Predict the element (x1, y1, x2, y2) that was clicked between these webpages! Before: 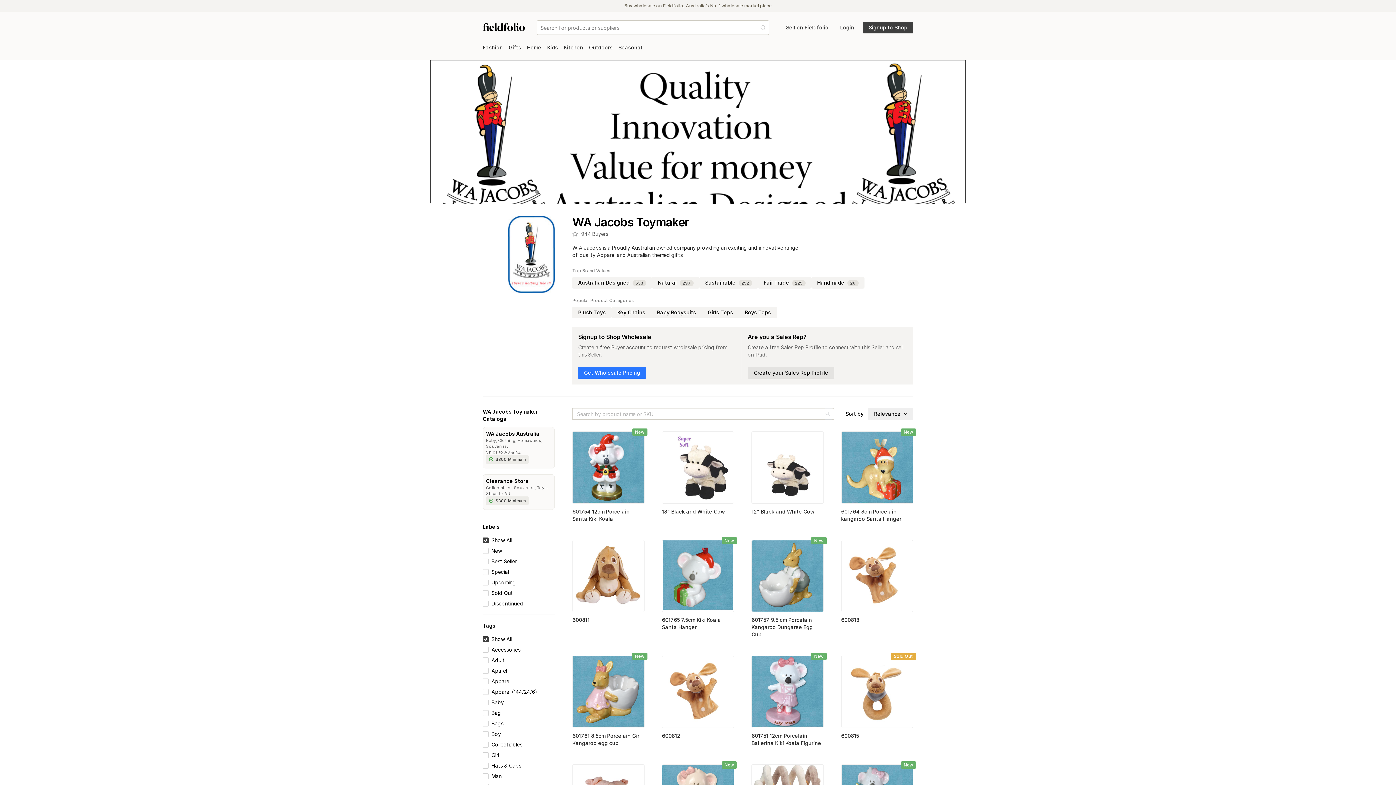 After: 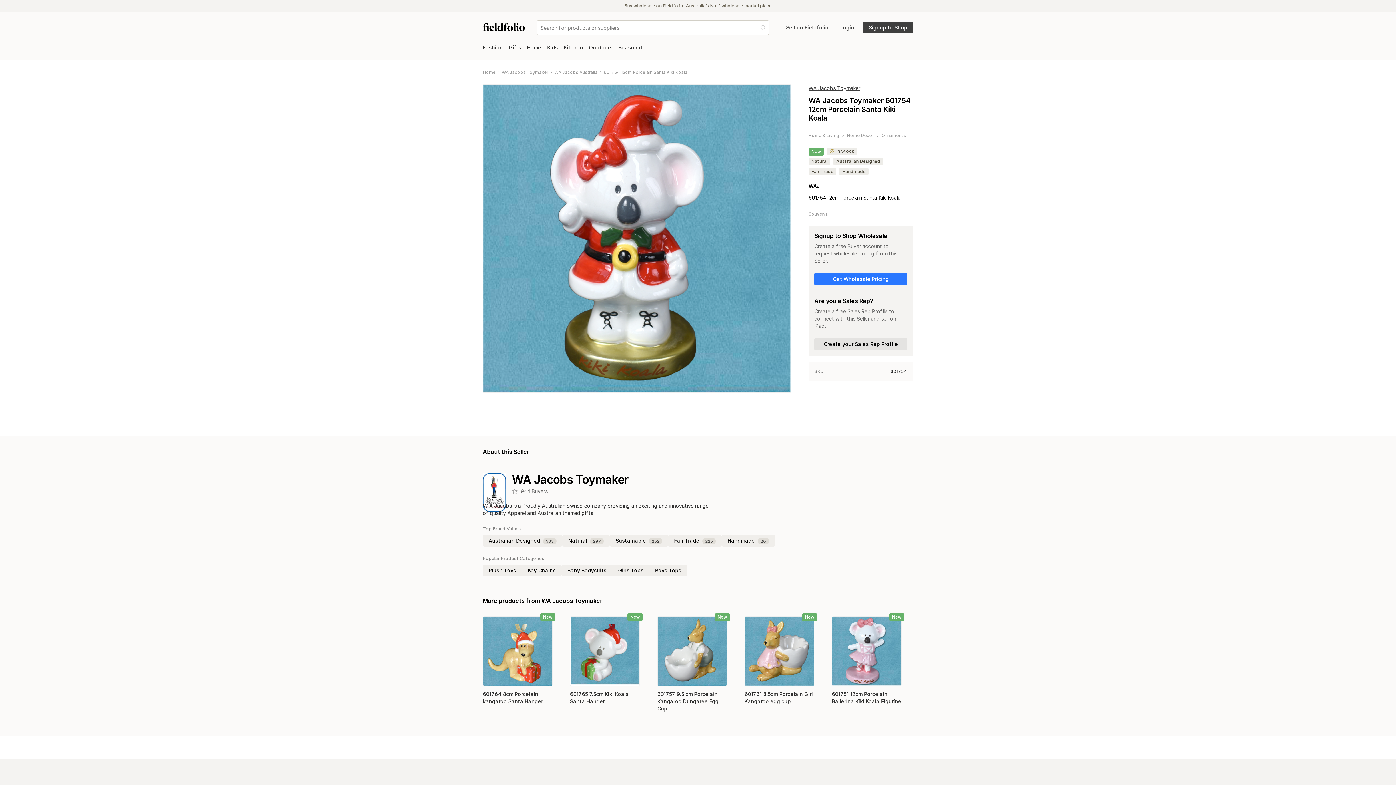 Action: label: 601754 12cm Porcelain Santa Kiki Koala bbox: (572, 508, 644, 522)